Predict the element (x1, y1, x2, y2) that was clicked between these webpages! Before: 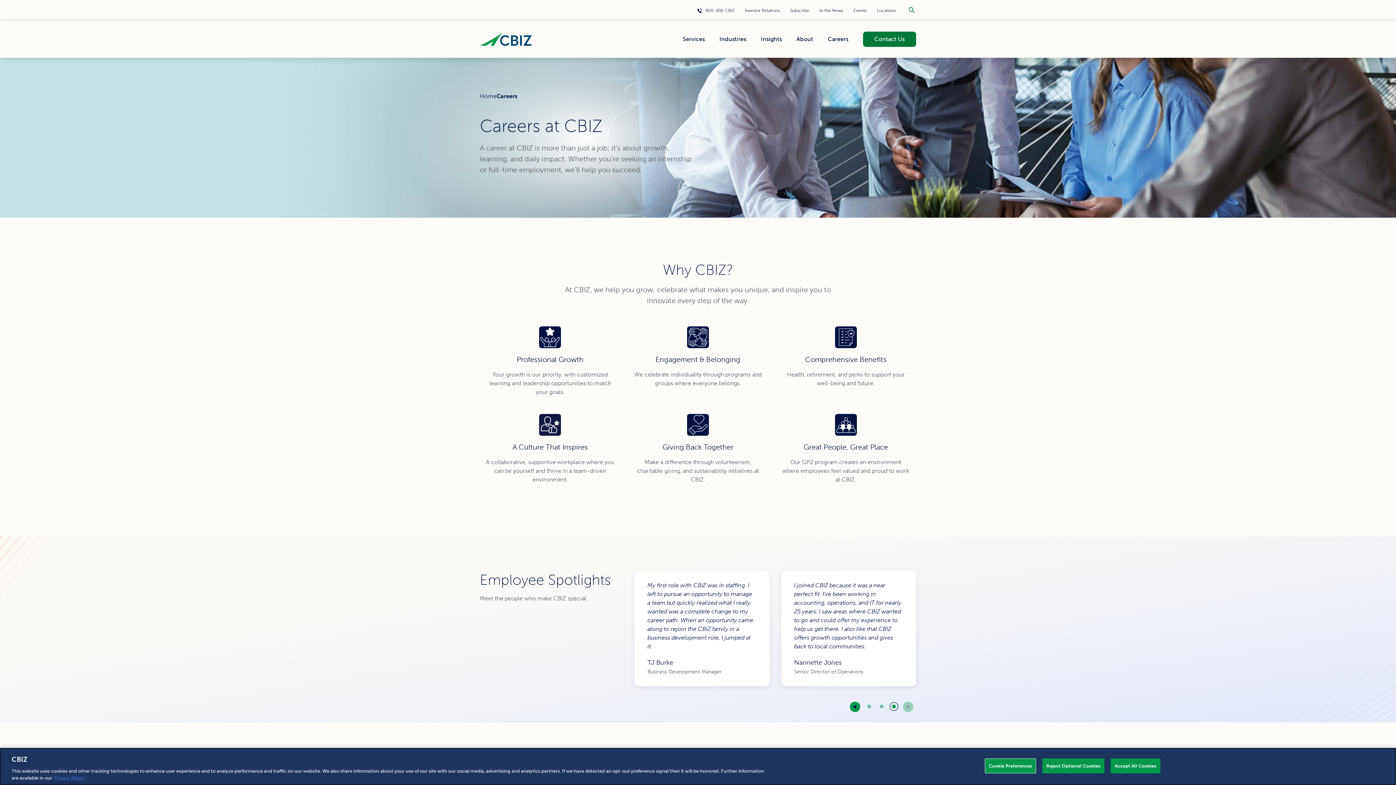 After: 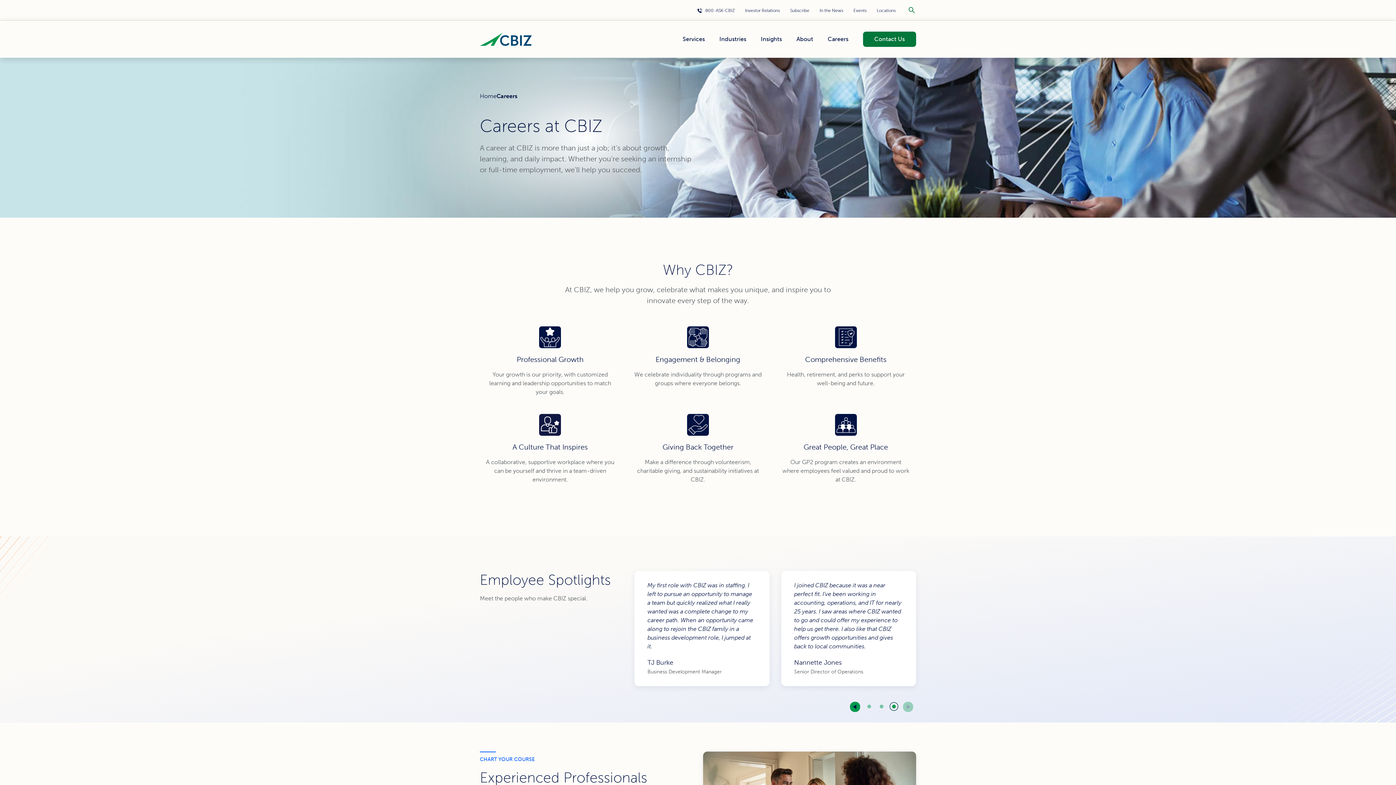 Action: label: Reject Optional Cookies bbox: (1042, 758, 1104, 773)